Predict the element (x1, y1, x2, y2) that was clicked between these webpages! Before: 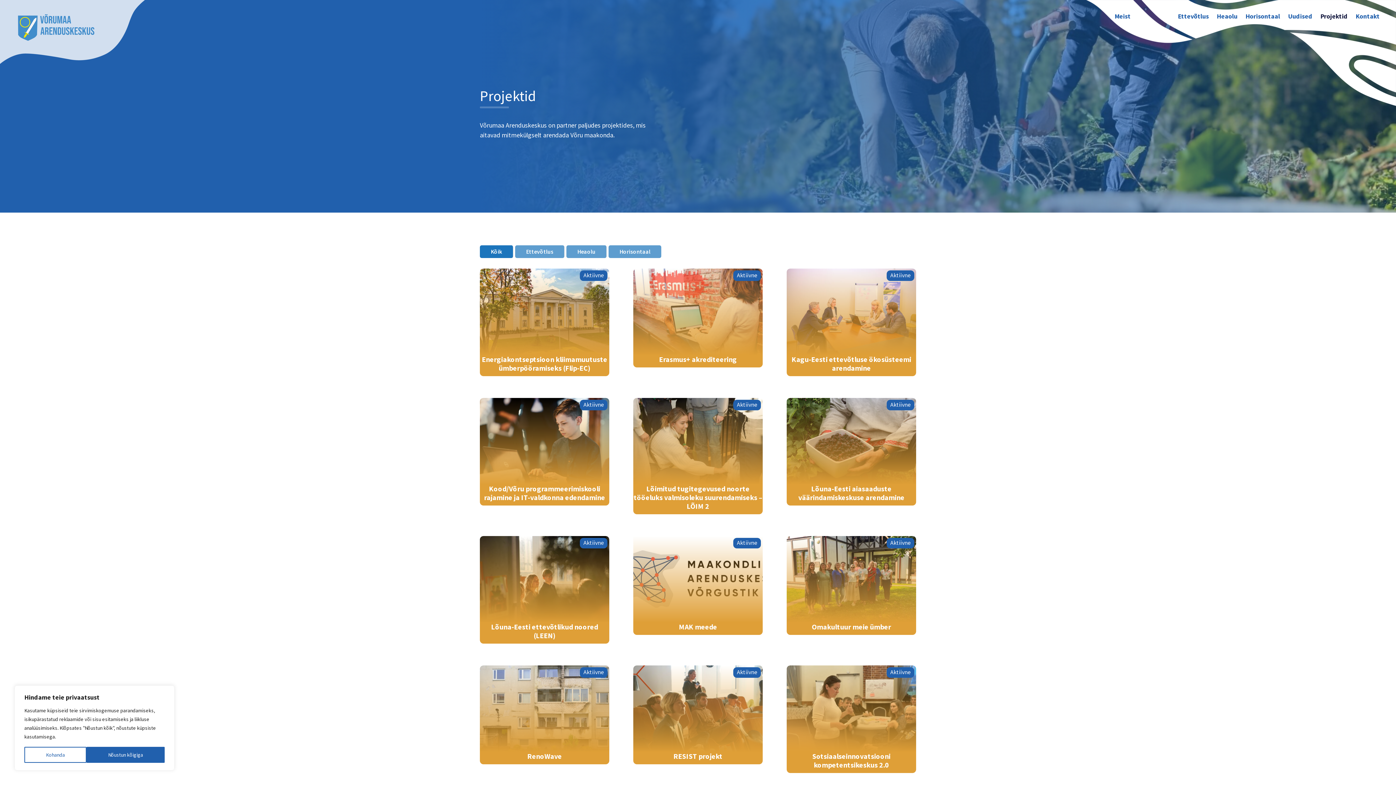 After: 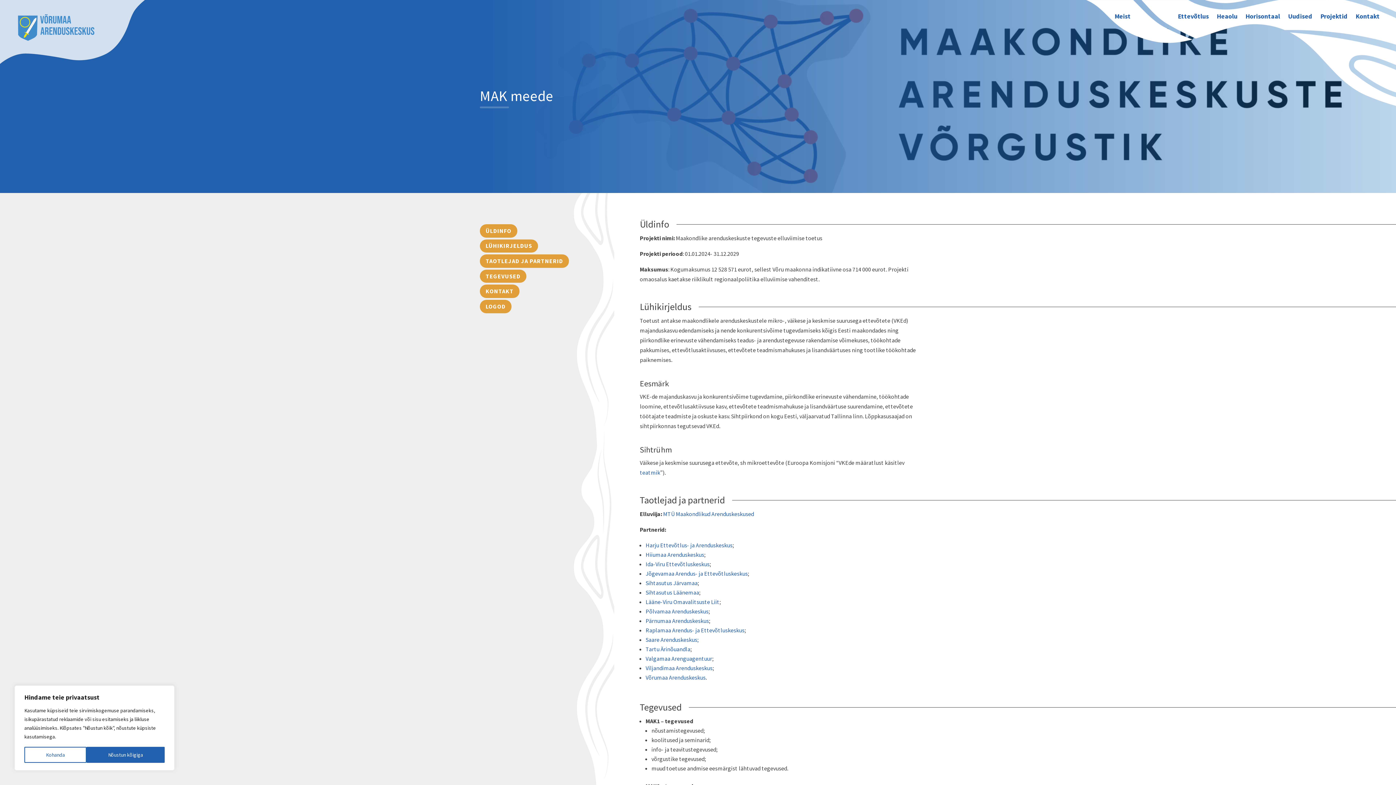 Action: label: MAK meede bbox: (679, 622, 717, 631)